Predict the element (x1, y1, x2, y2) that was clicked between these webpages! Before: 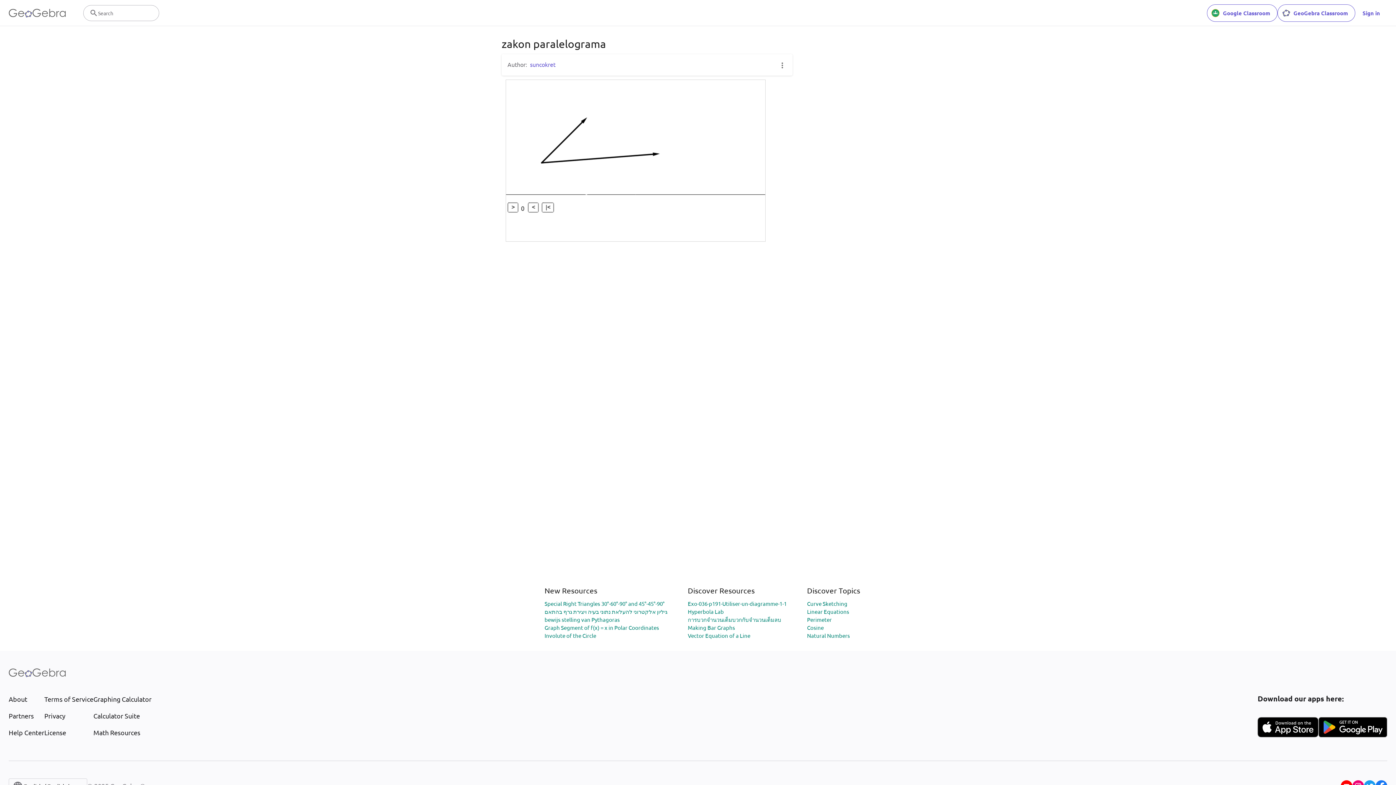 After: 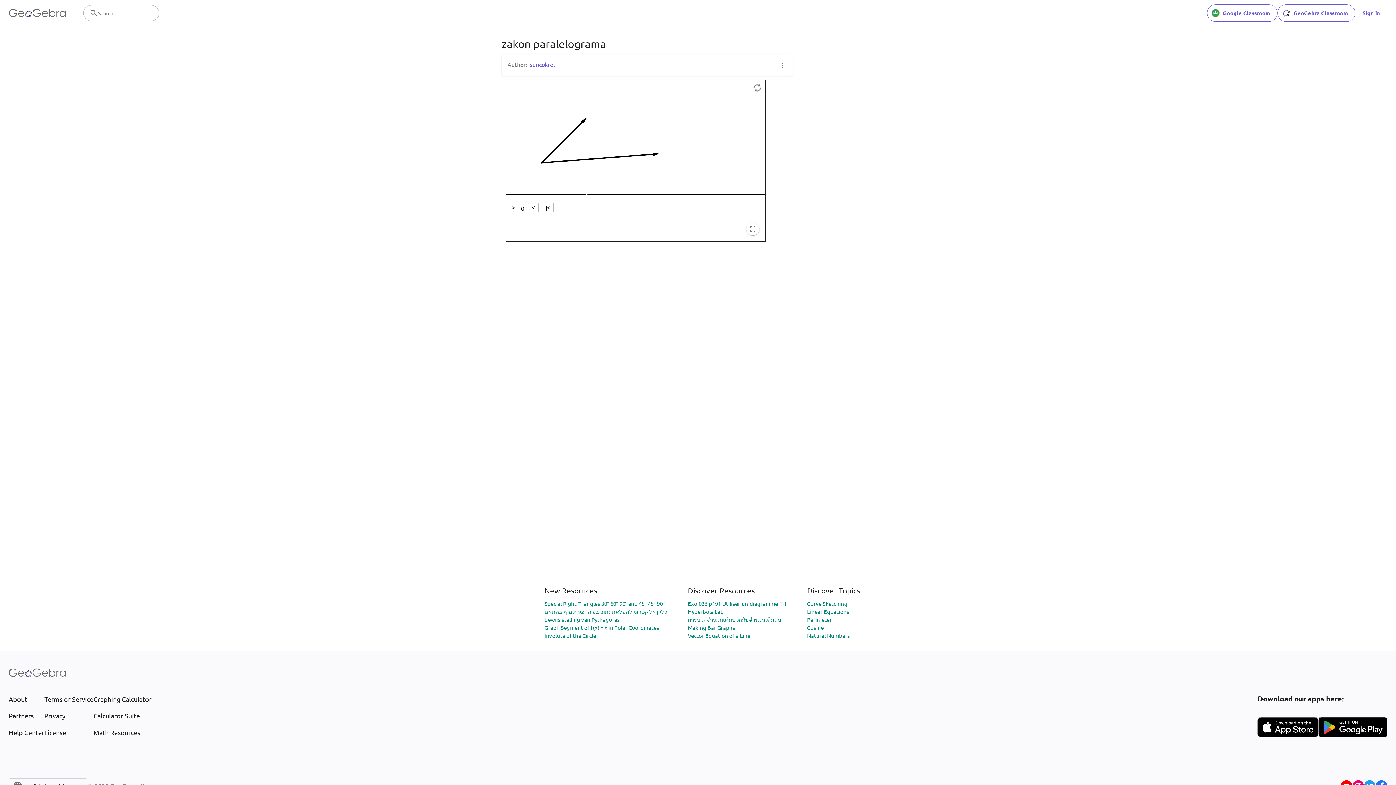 Action: bbox: (505, 79, 765, 241)